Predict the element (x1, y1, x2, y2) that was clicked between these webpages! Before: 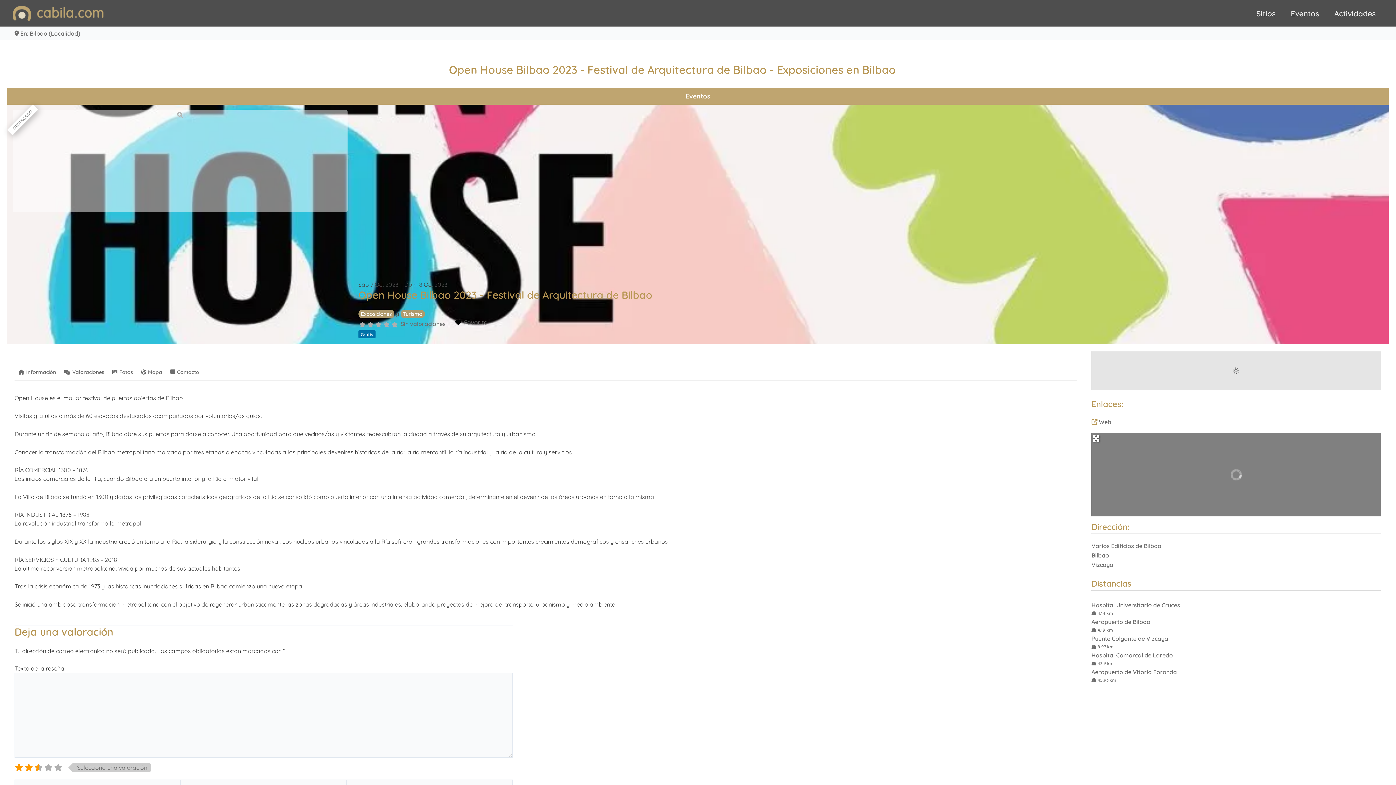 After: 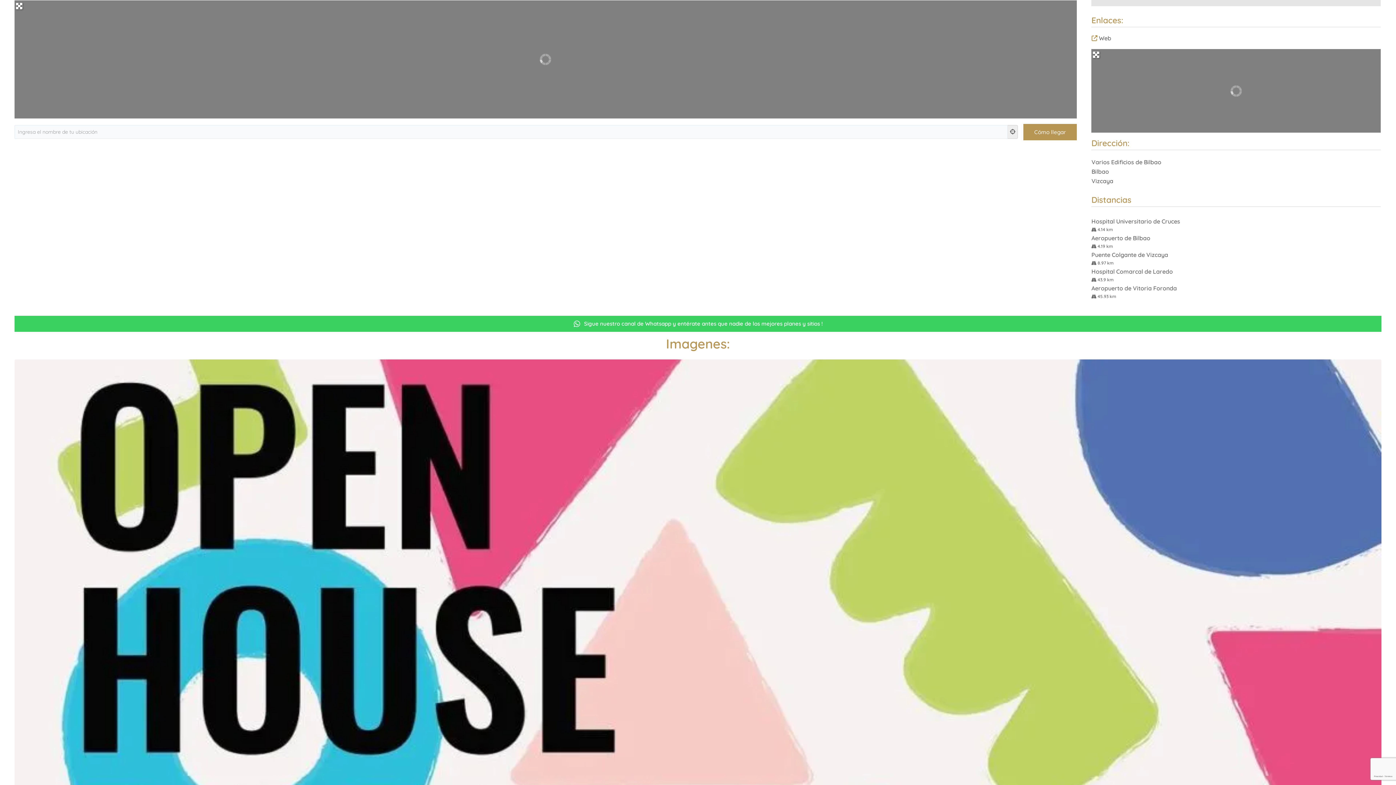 Action: label:  8.97 km bbox: (1091, 644, 1113, 649)